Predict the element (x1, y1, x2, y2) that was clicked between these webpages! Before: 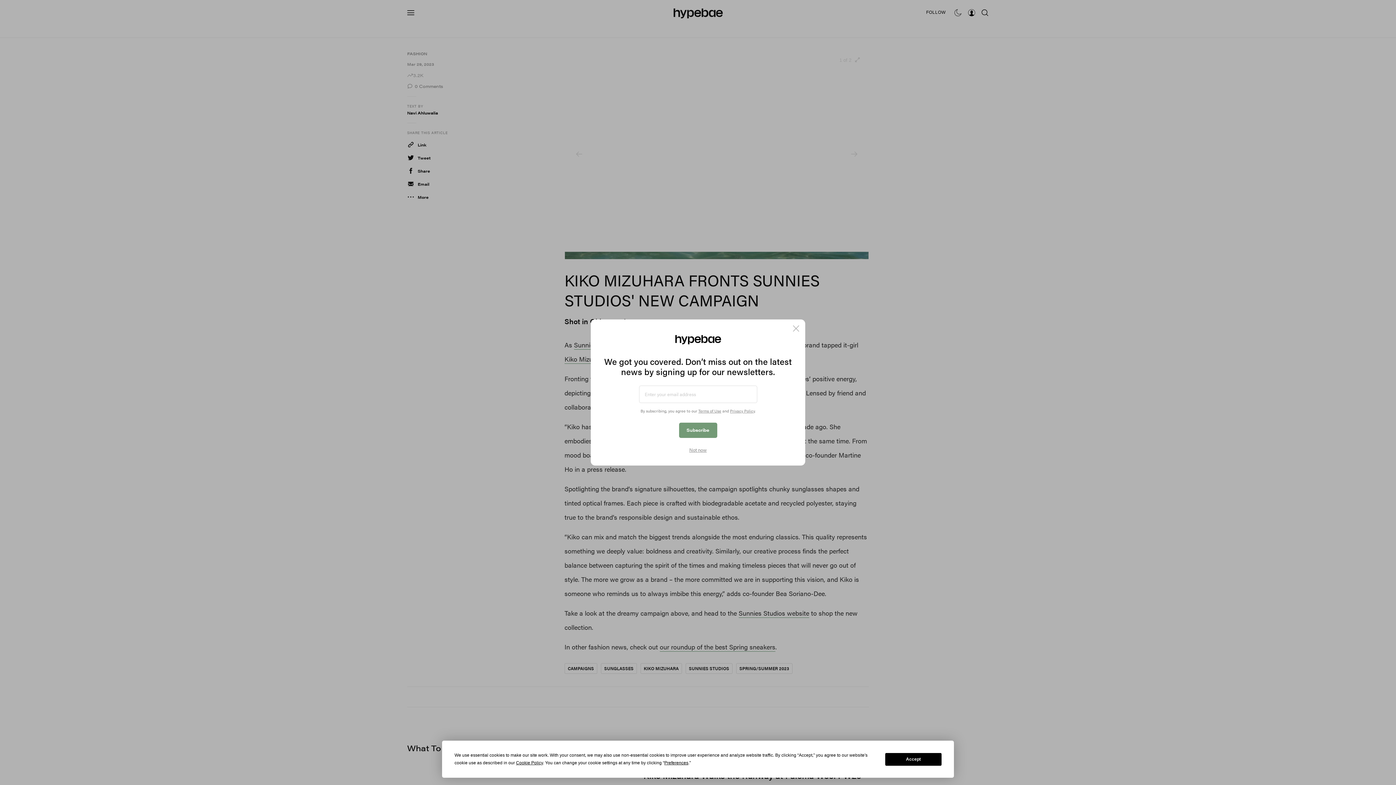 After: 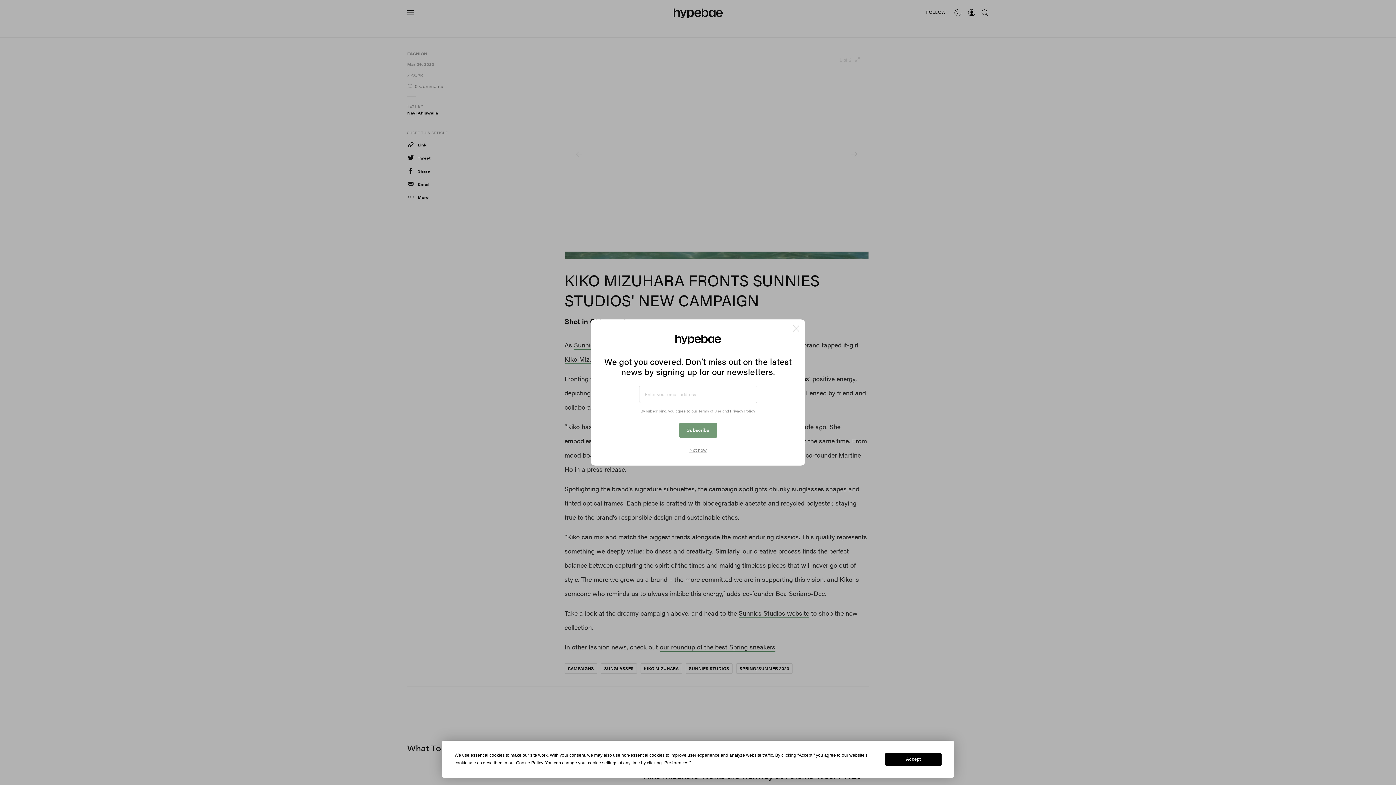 Action: bbox: (698, 408, 721, 413) label: Terms of Use